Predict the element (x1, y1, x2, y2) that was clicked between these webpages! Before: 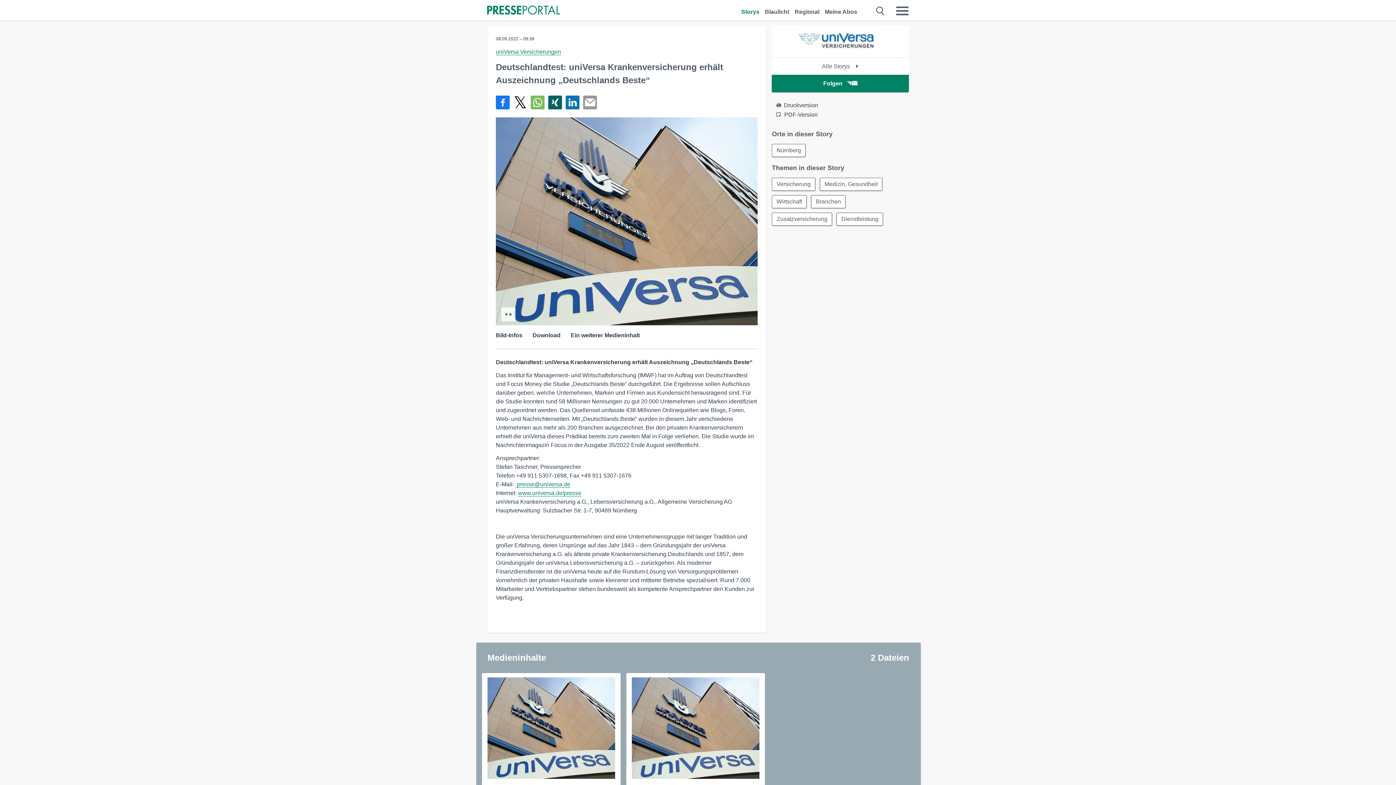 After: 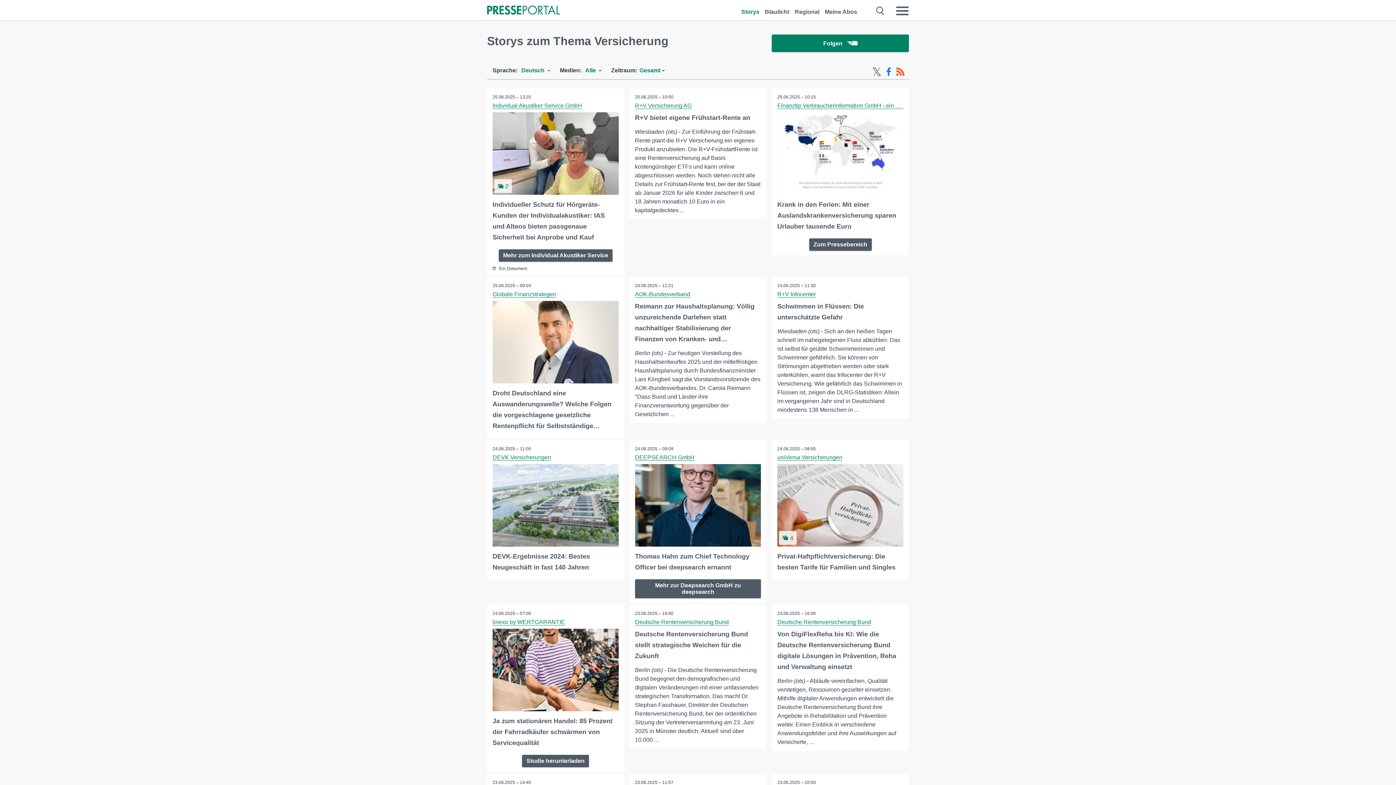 Action: label: Versicherung bbox: (772, 177, 815, 190)